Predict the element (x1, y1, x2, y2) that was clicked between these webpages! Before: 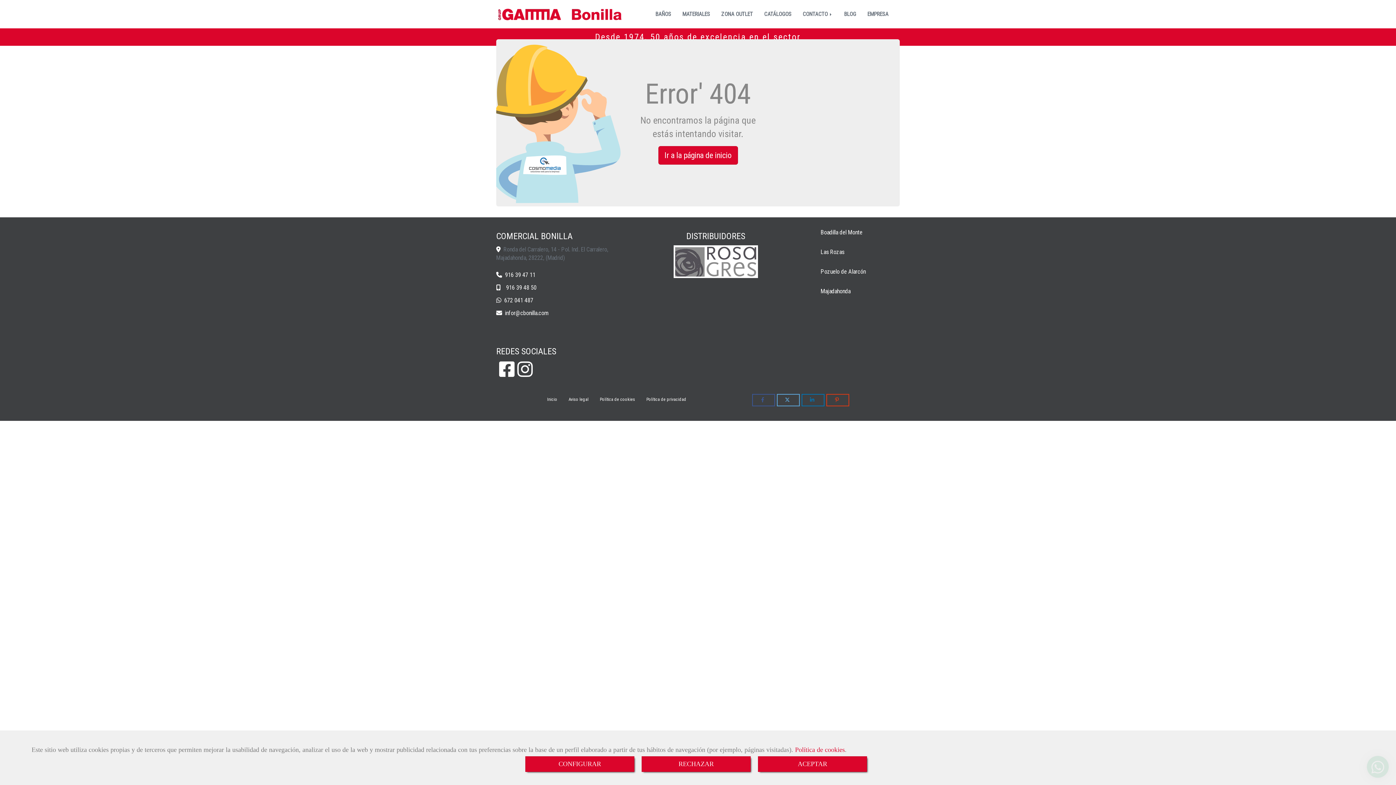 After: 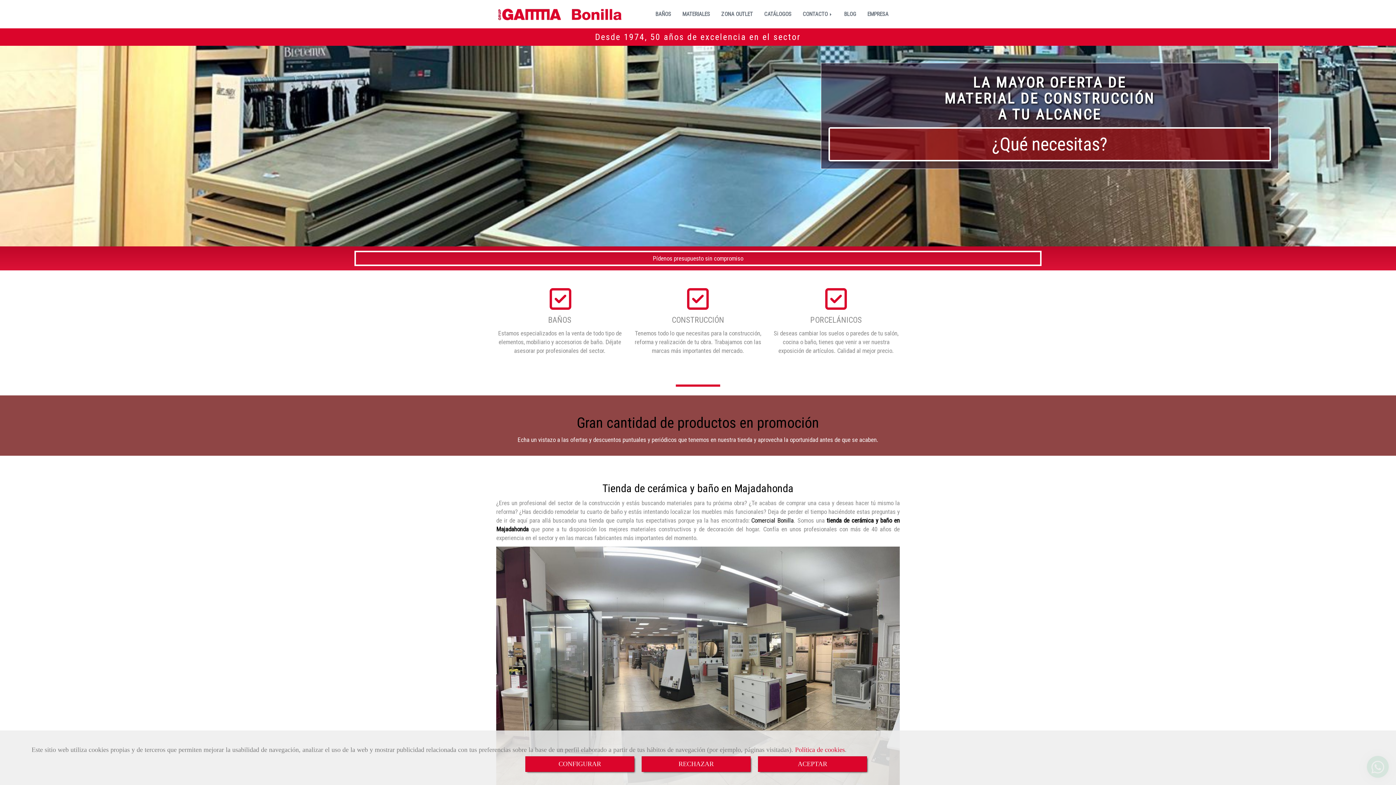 Action: bbox: (658, 146, 738, 164) label: Ir a la página de inicio